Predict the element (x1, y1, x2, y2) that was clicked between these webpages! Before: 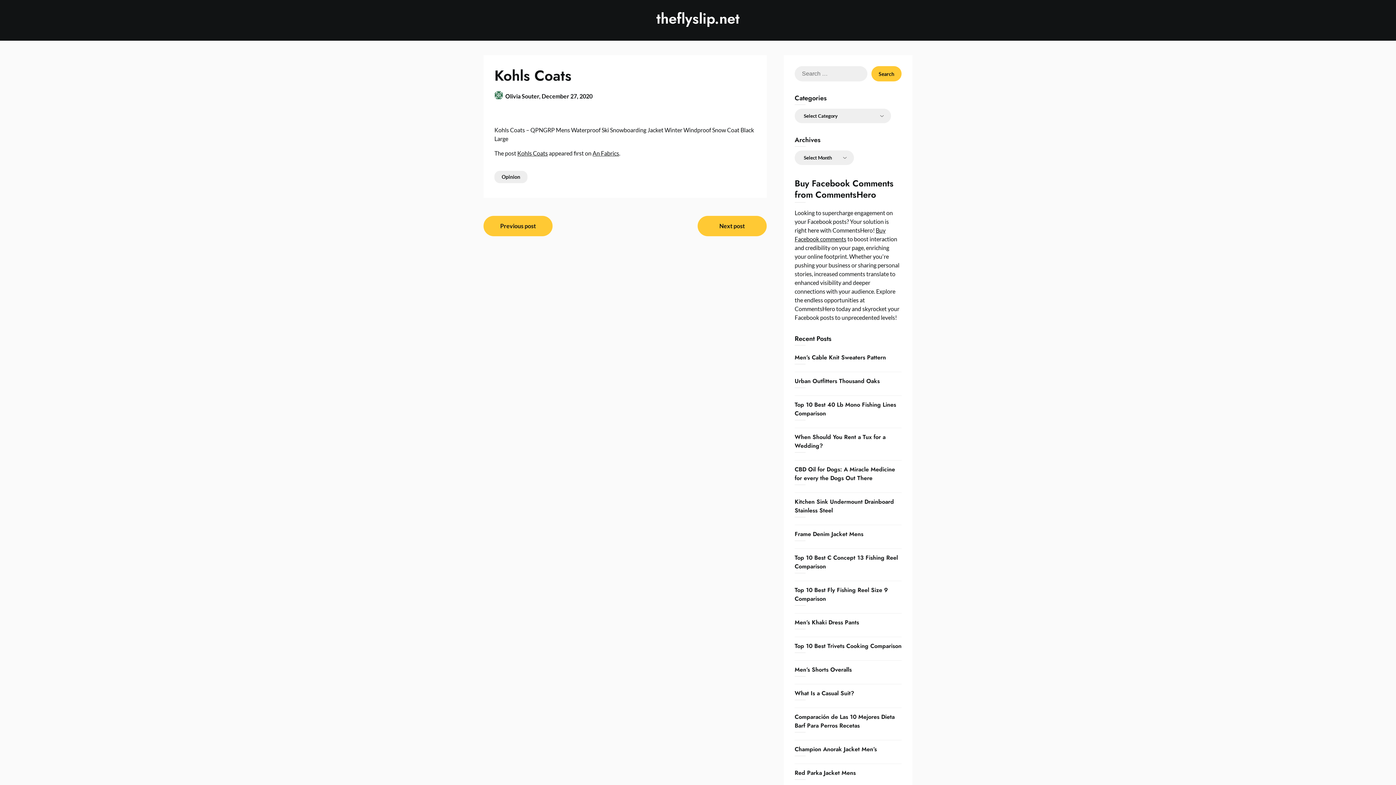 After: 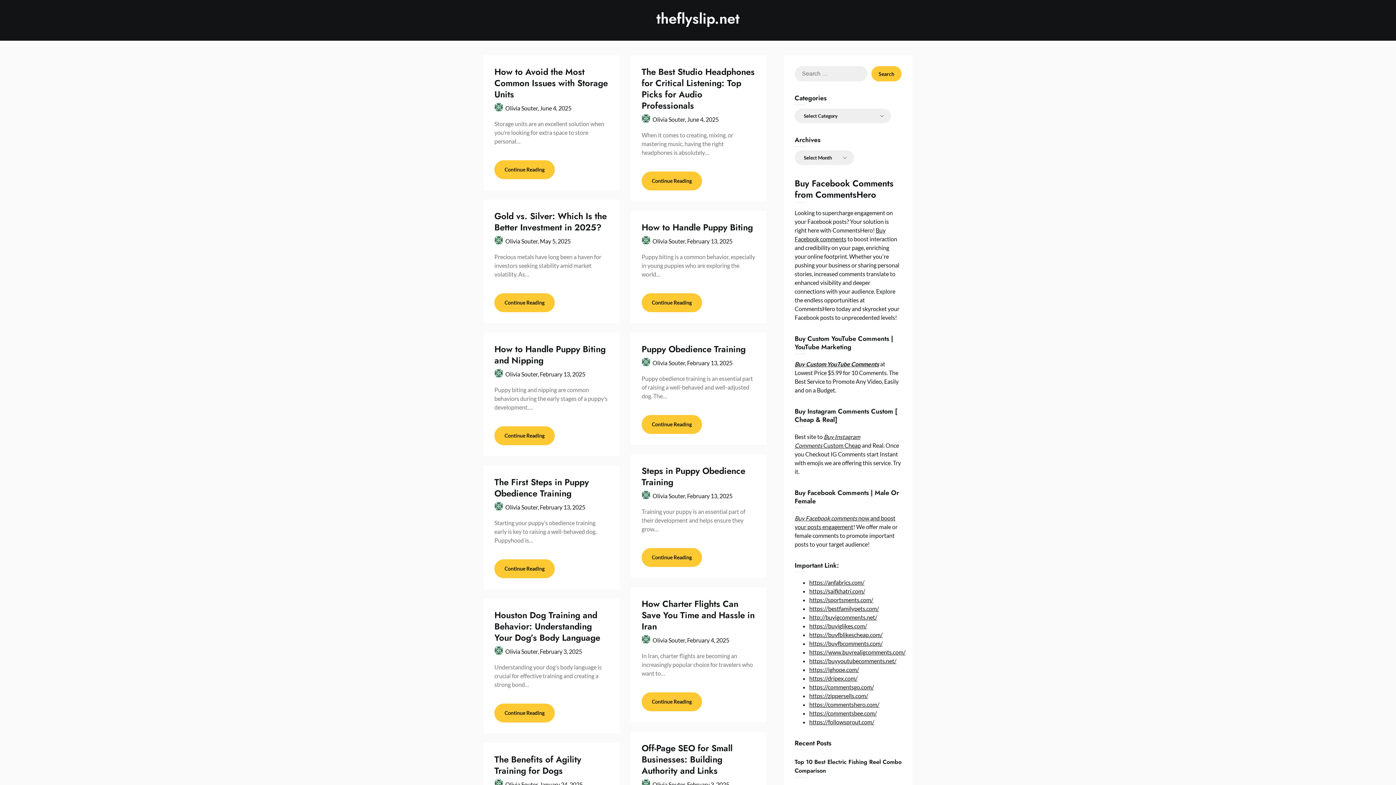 Action: label: theflyslip.net bbox: (541, 9, 854, 28)